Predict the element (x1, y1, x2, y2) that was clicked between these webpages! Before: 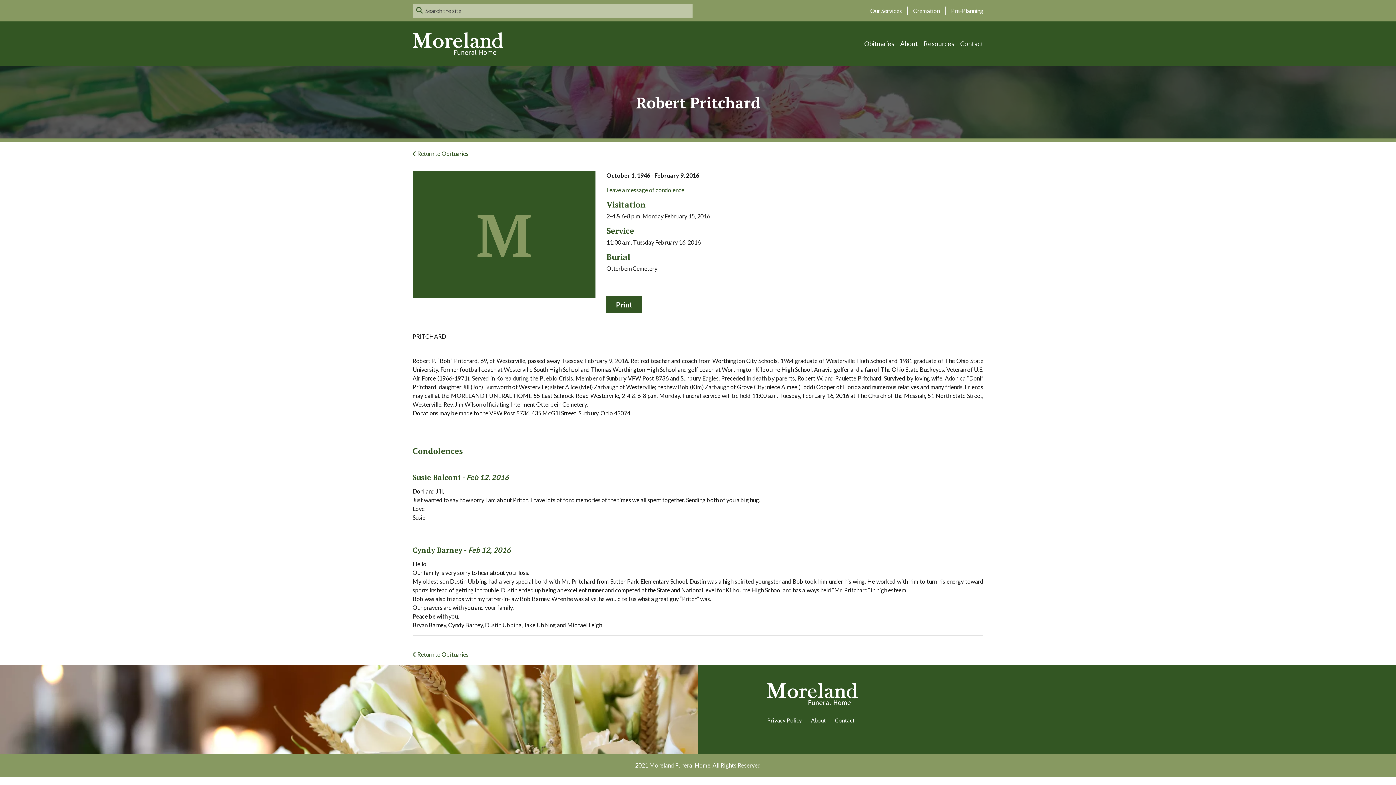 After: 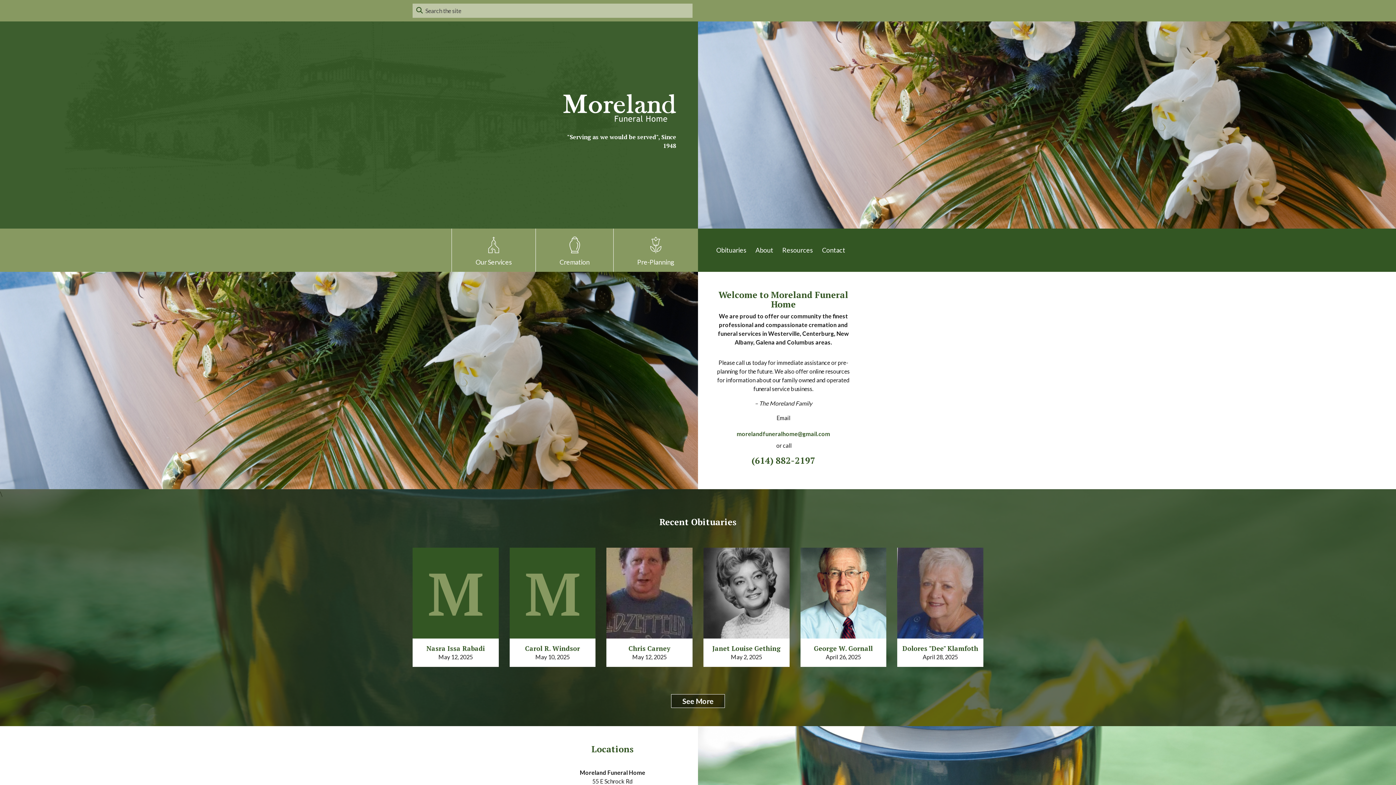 Action: bbox: (412, 39, 503, 46)